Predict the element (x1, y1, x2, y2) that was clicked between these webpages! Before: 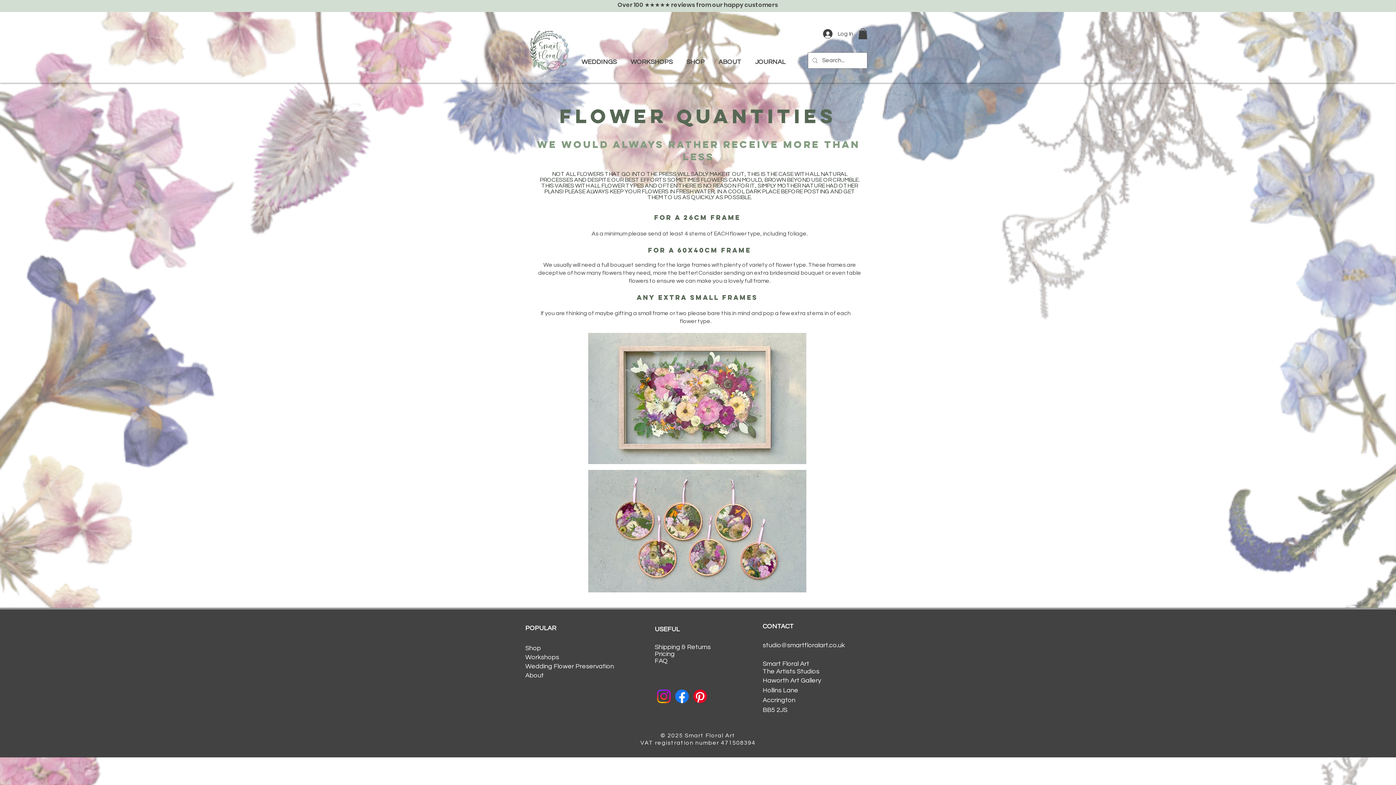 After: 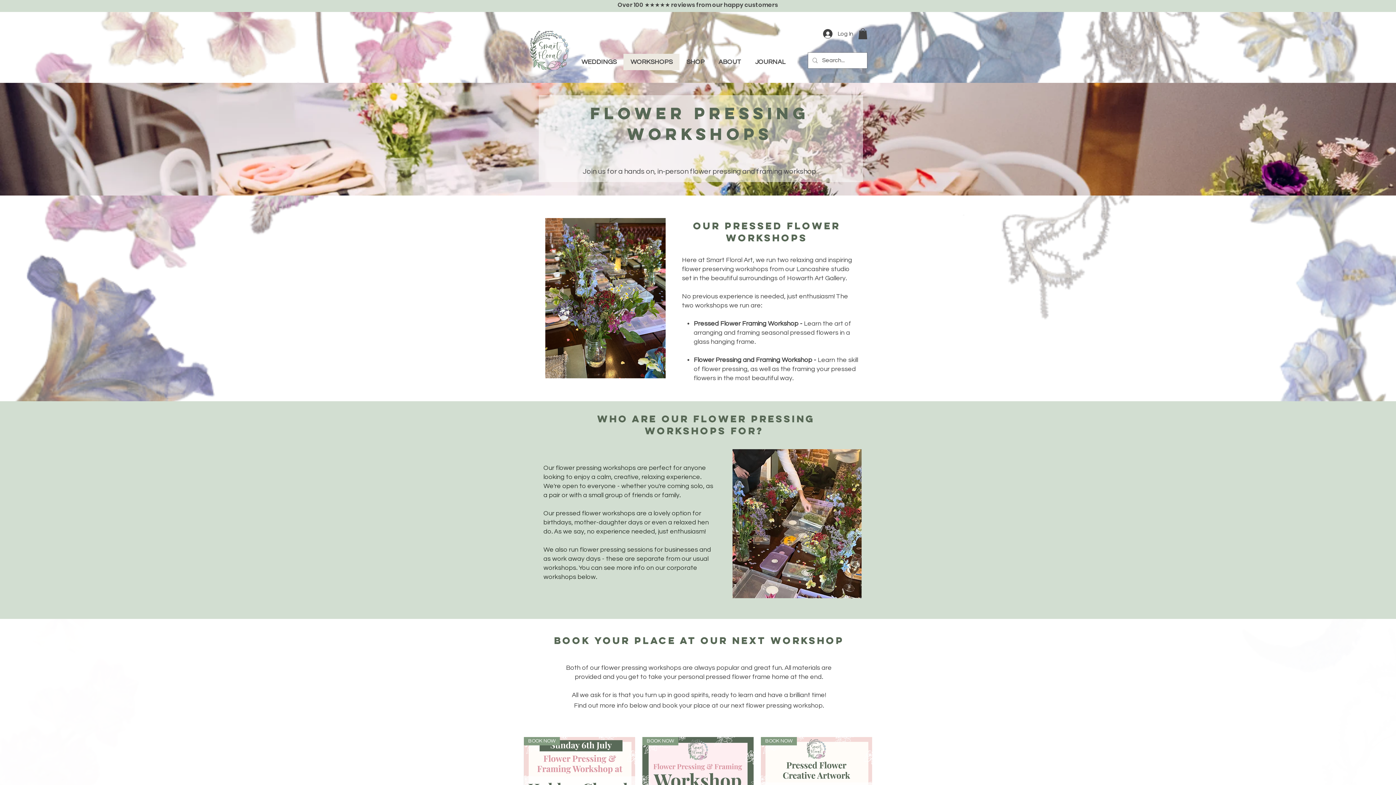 Action: bbox: (623, 53, 679, 70) label: WORKSHOPS